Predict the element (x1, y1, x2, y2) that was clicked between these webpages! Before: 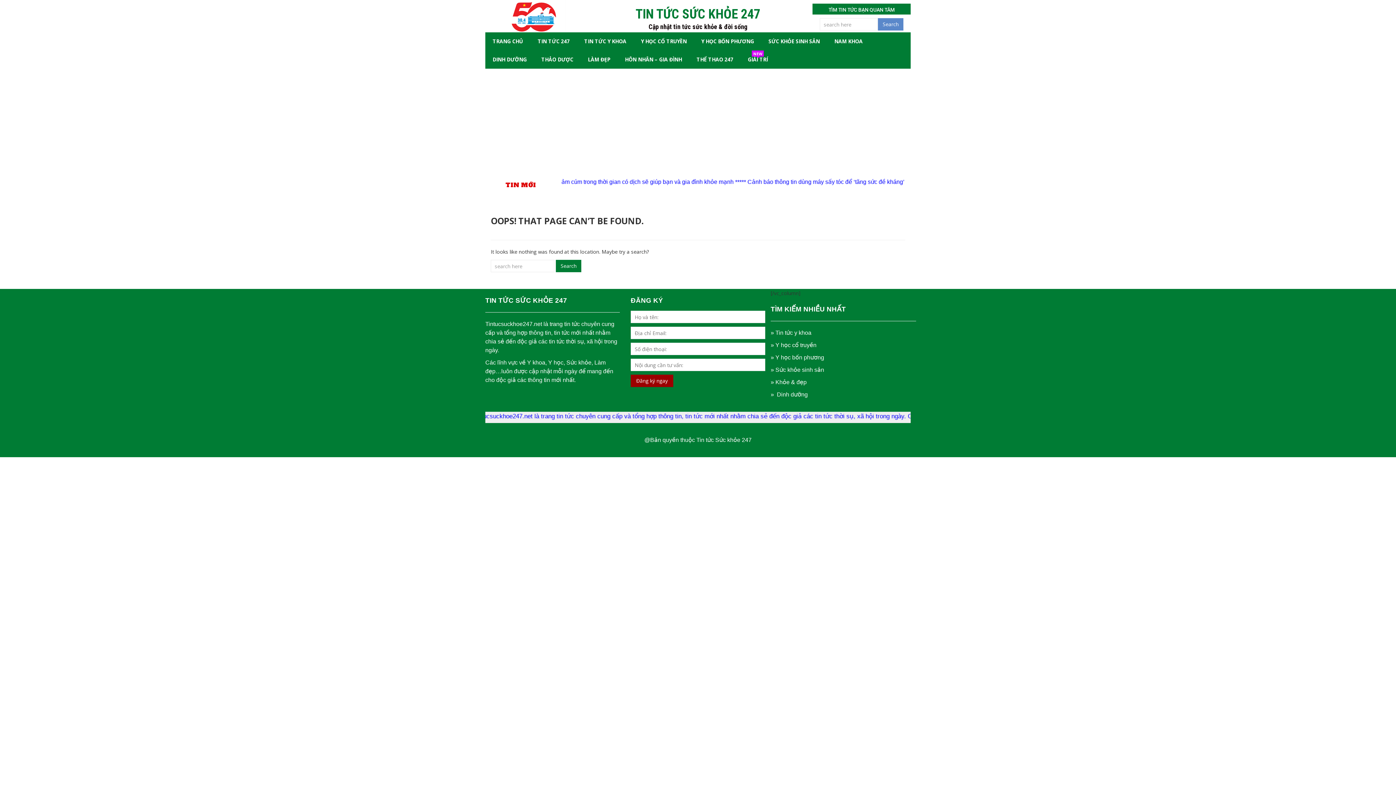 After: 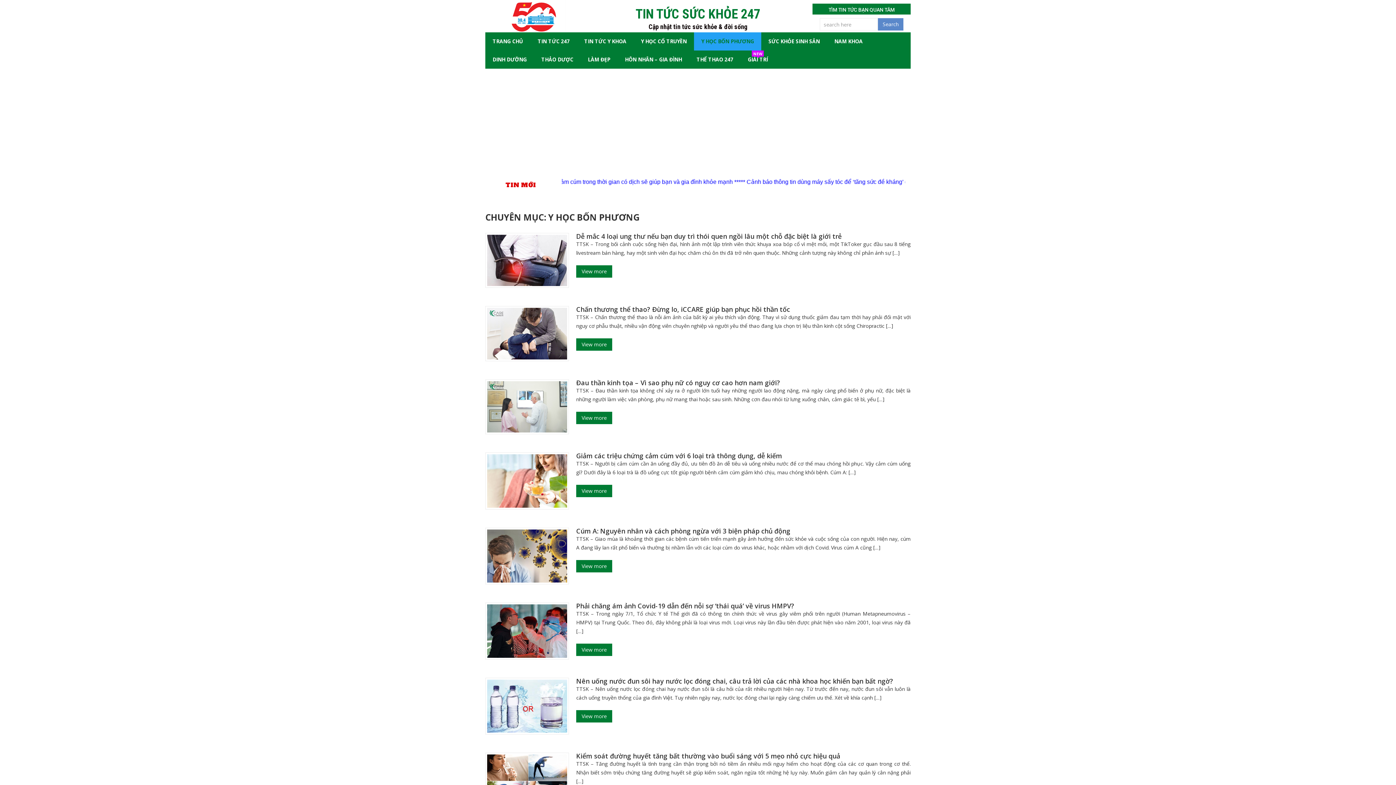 Action: bbox: (775, 354, 824, 360) label: Y học bốn phương